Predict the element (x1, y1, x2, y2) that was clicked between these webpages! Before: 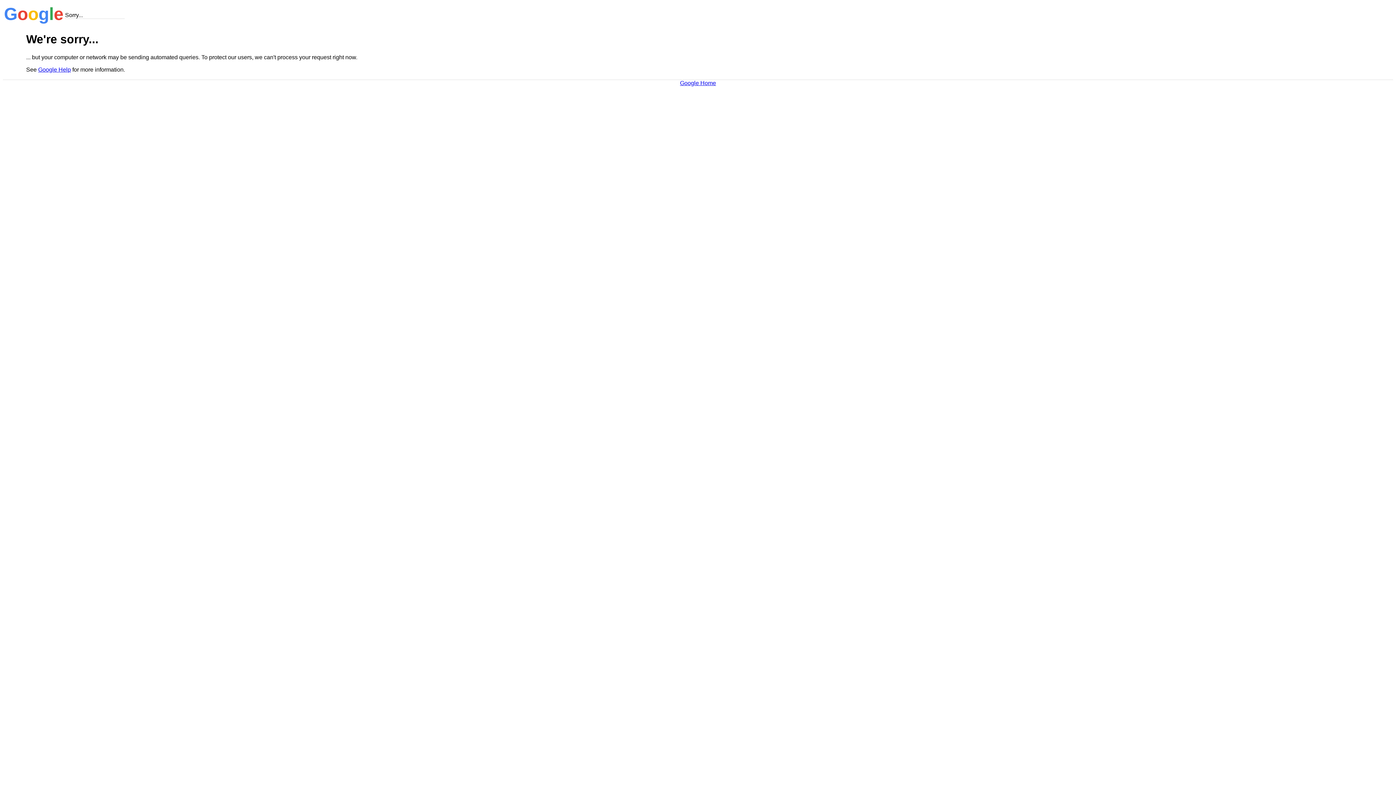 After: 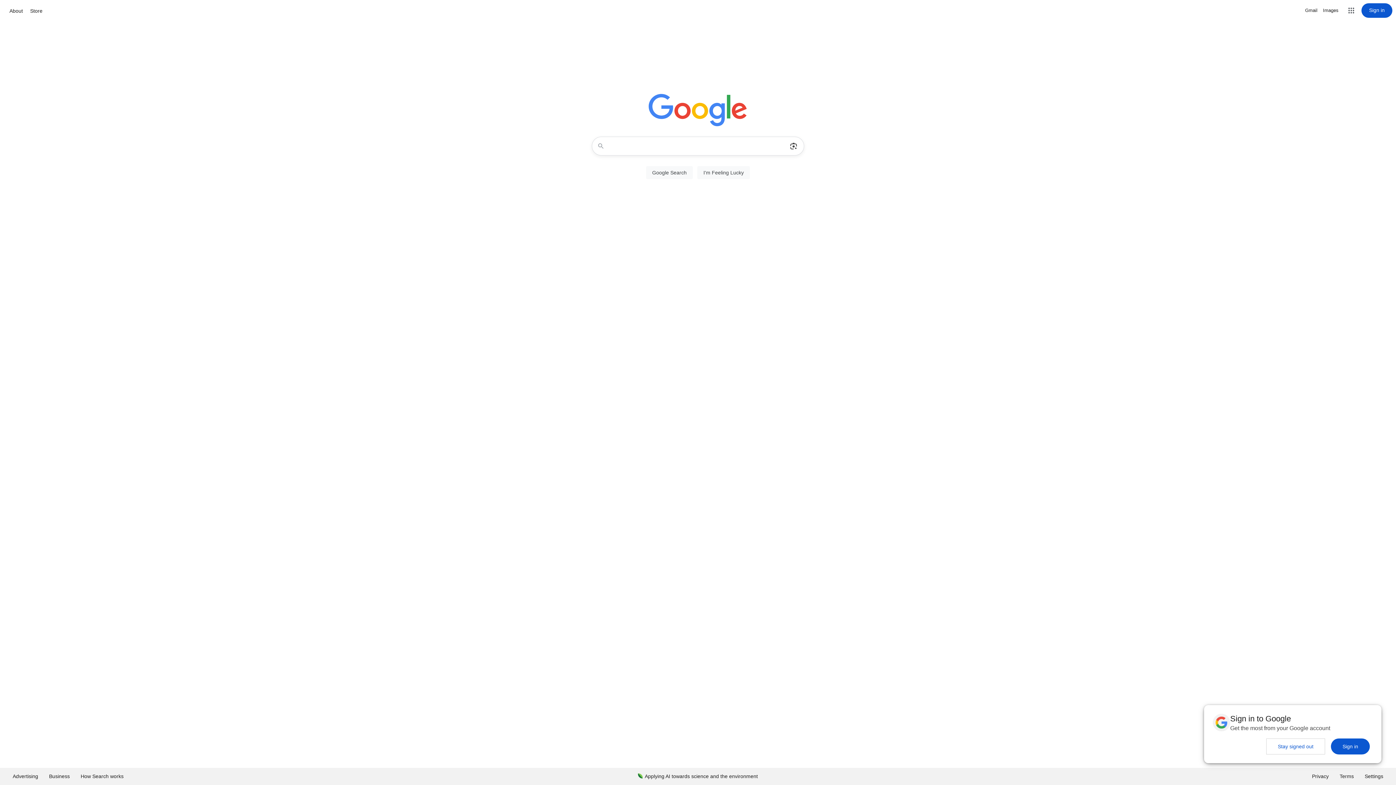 Action: bbox: (680, 79, 716, 86) label: Google Home